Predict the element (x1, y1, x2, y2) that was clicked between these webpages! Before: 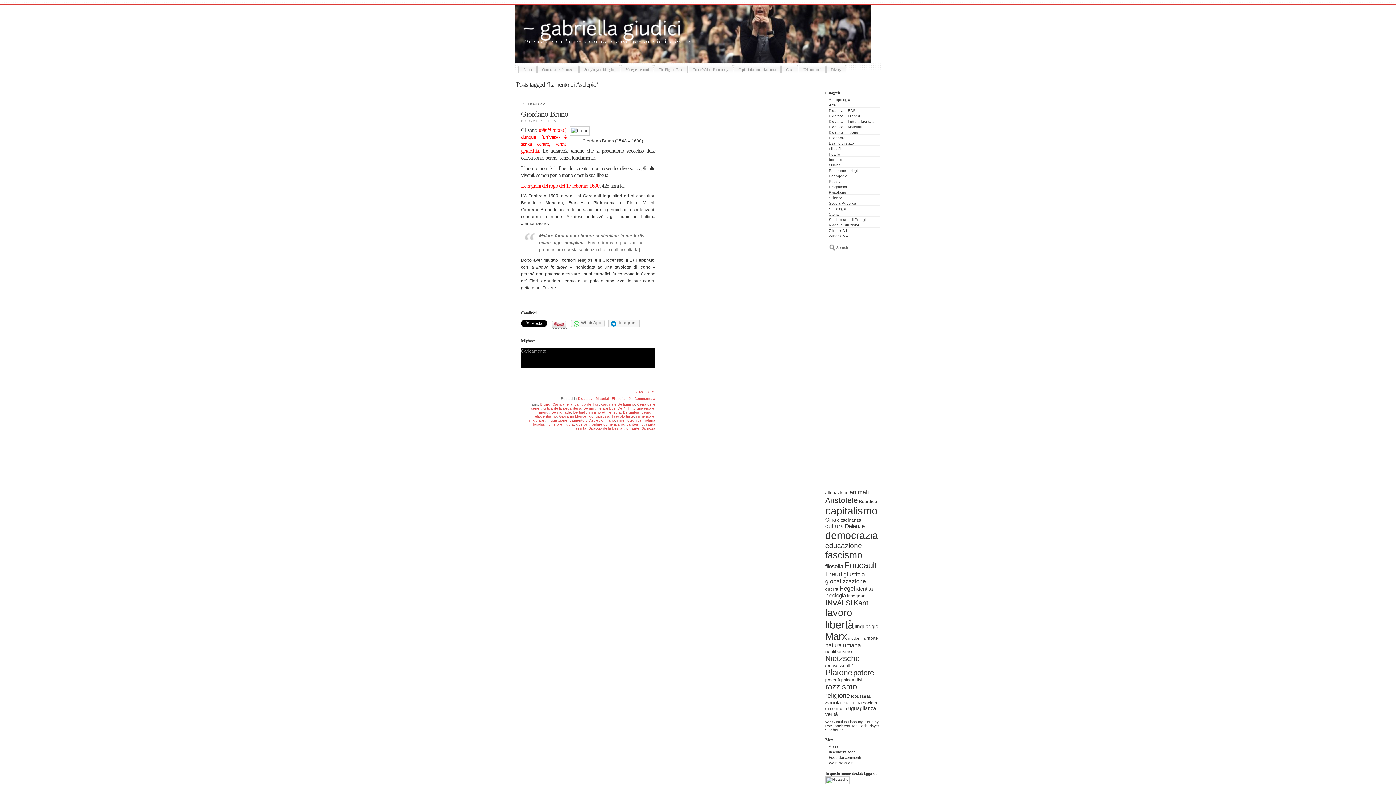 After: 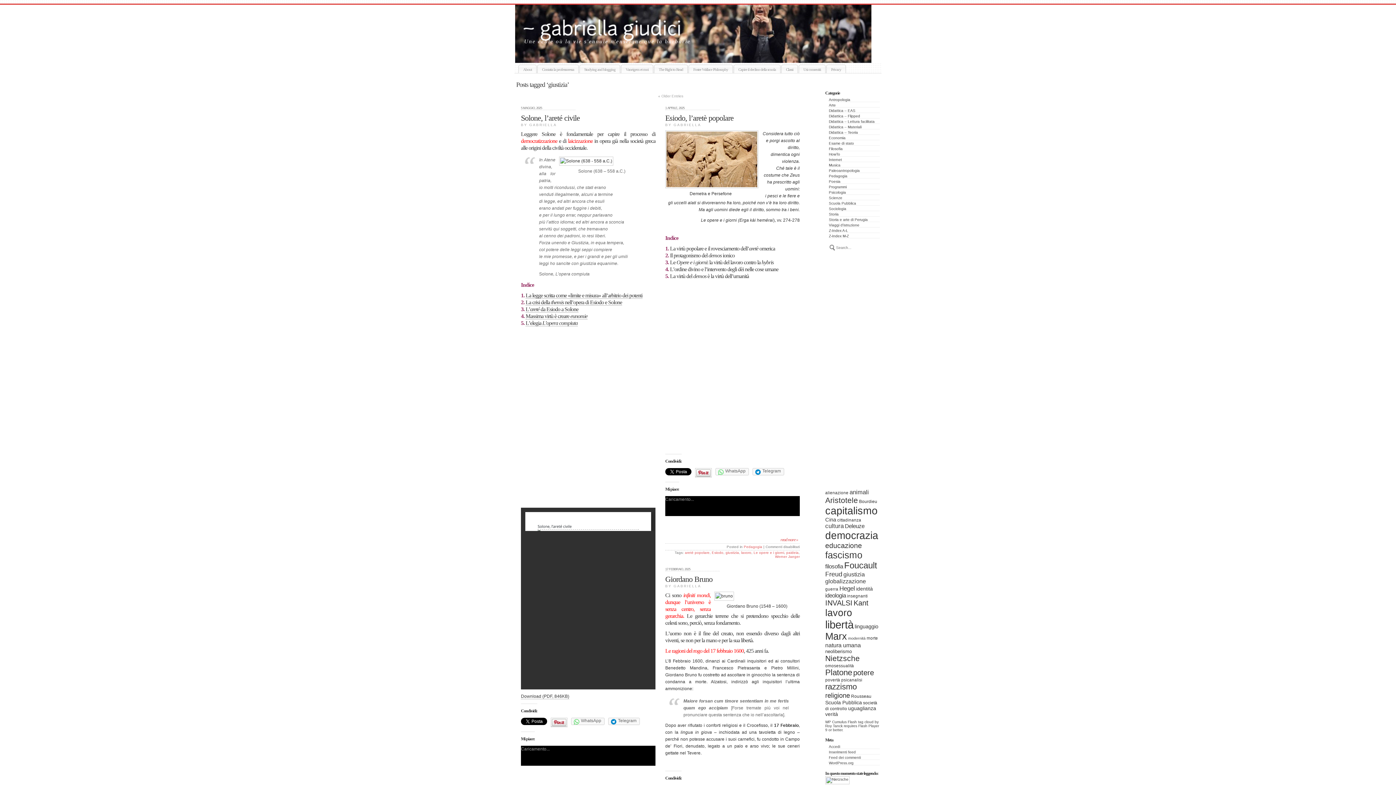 Action: bbox: (843, 571, 865, 577) label: giustizia (20 elementi)